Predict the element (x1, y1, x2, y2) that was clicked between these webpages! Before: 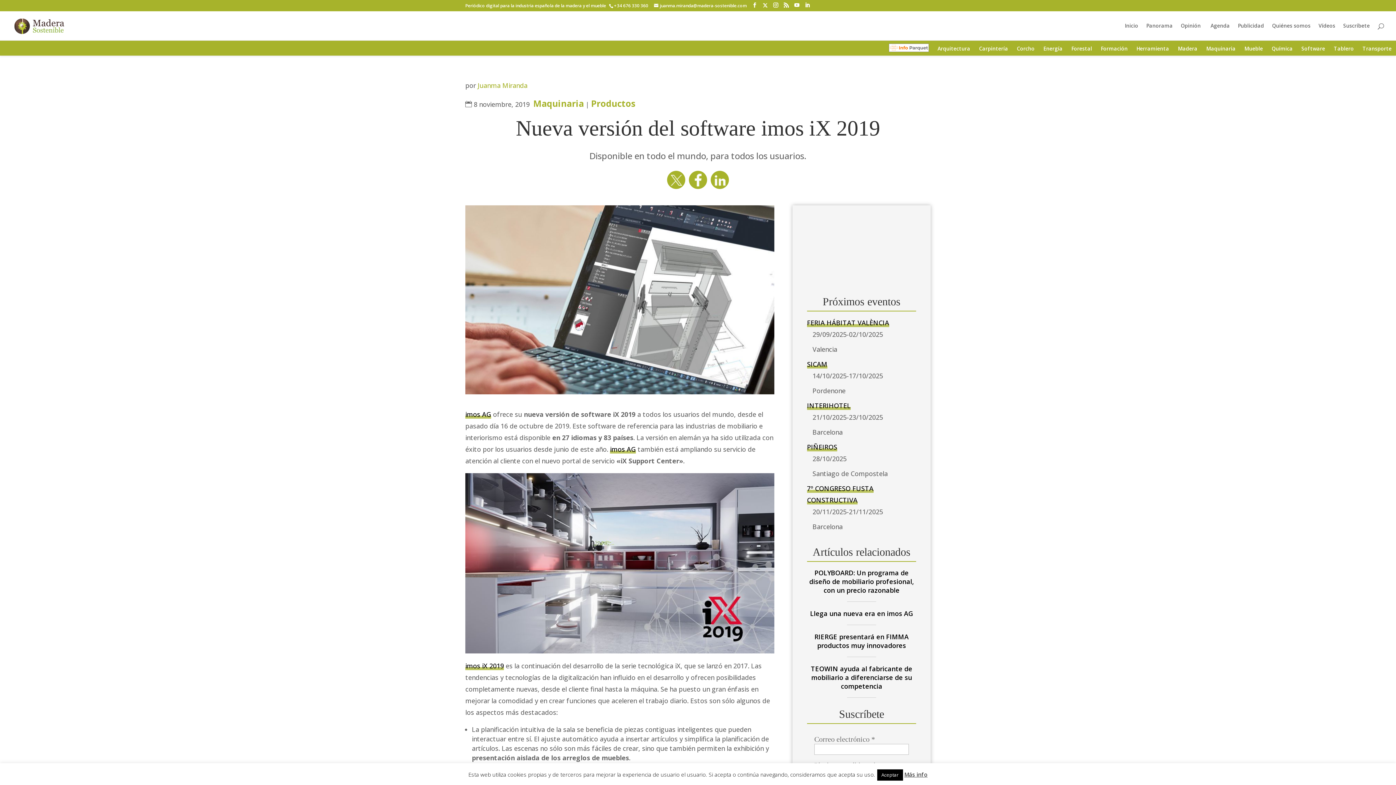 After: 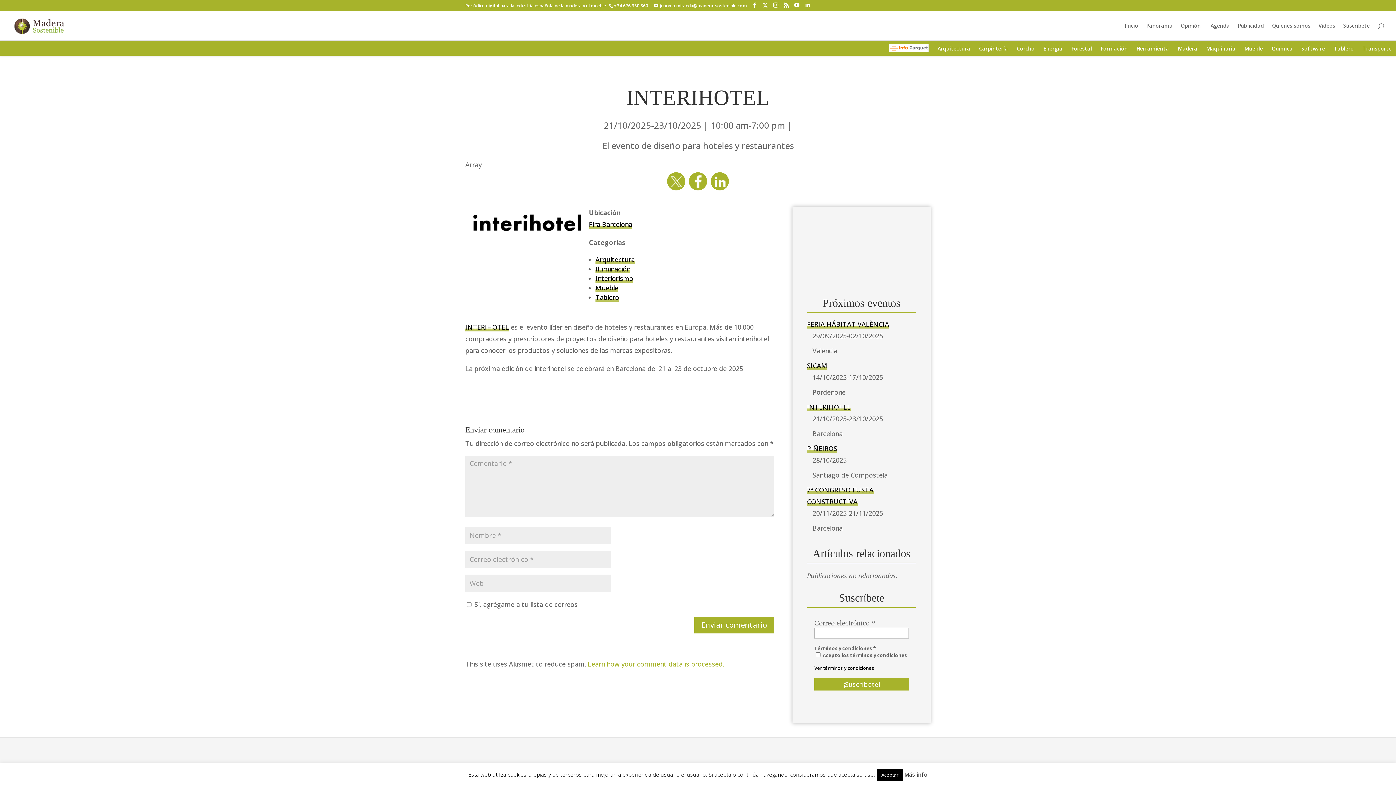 Action: label: INTERIHOTEL bbox: (807, 401, 850, 410)